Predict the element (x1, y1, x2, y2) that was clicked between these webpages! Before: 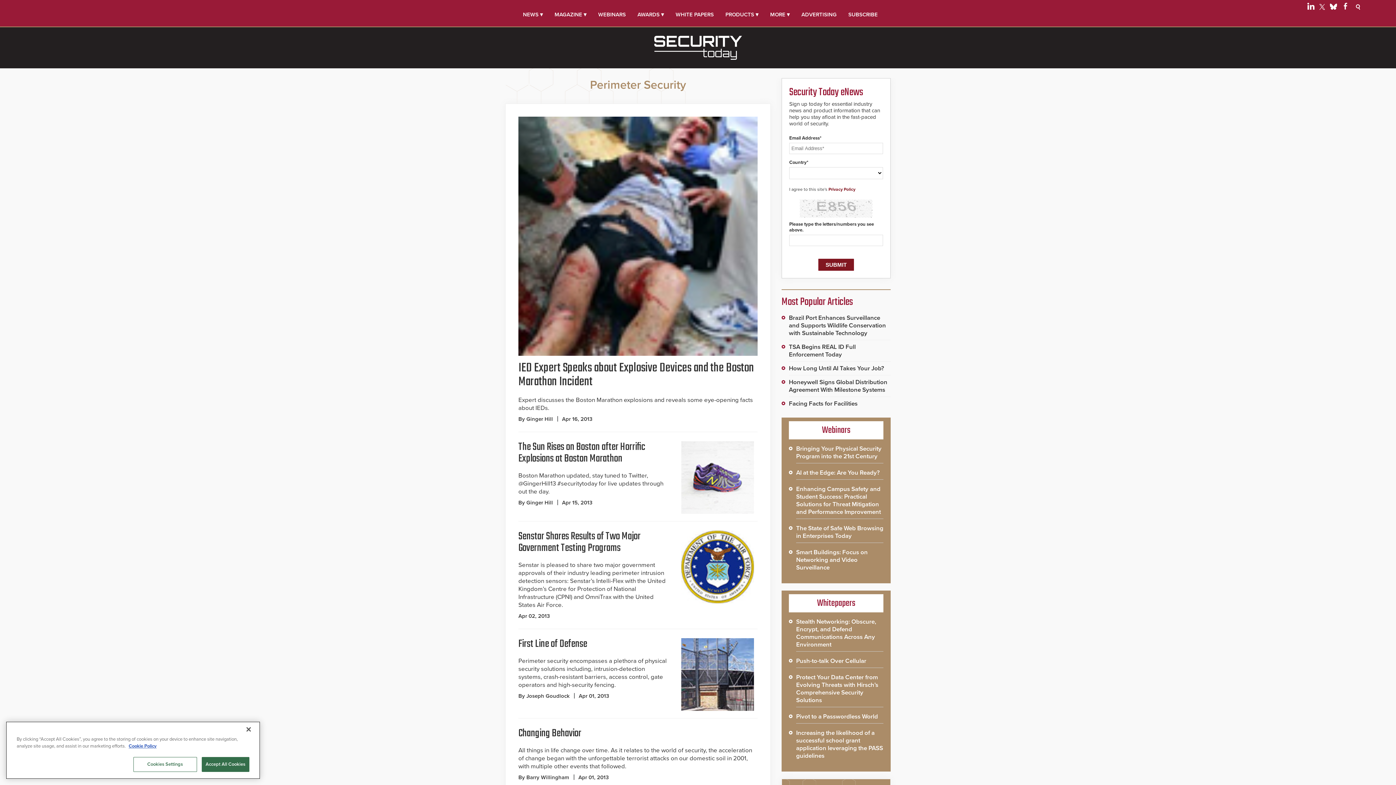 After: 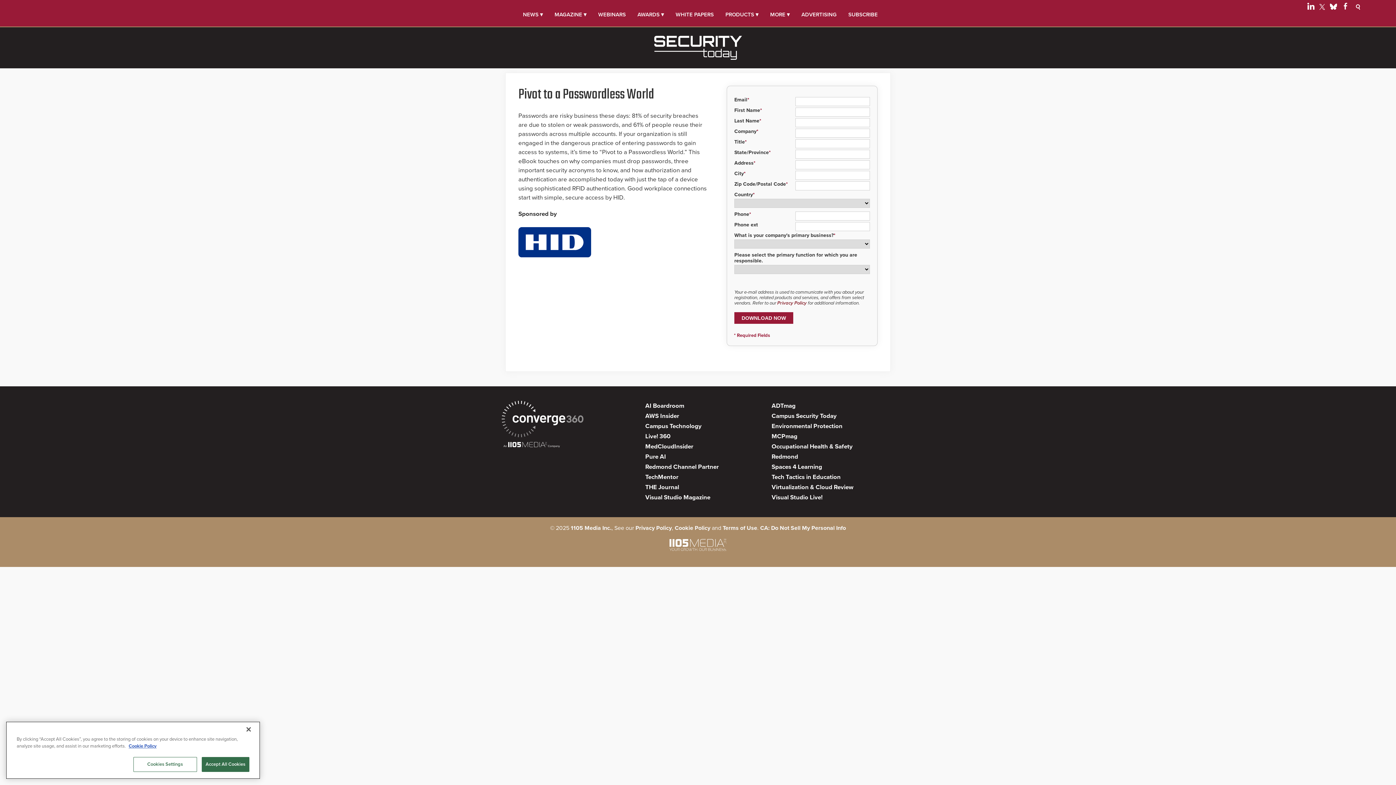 Action: bbox: (796, 713, 883, 720) label: Pivot to a Passwordless World